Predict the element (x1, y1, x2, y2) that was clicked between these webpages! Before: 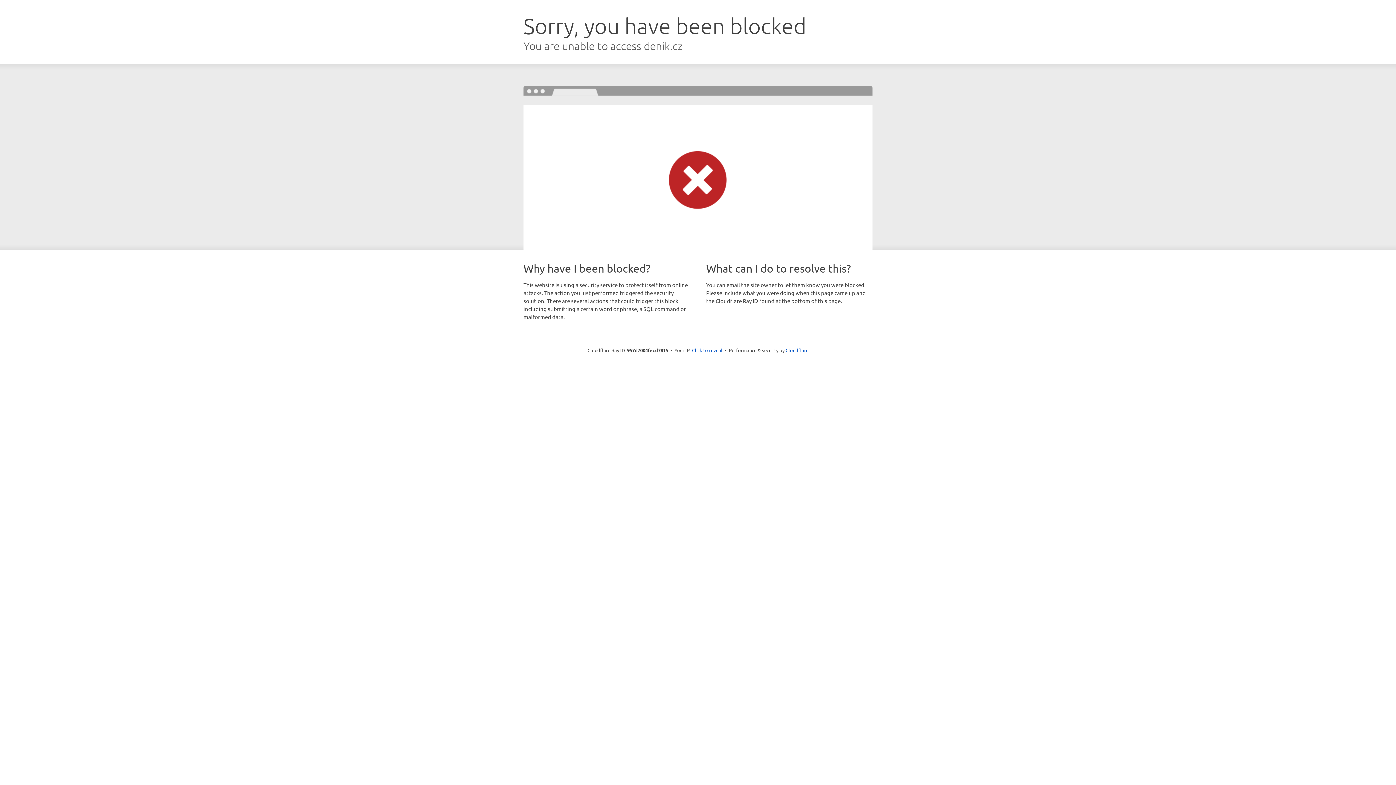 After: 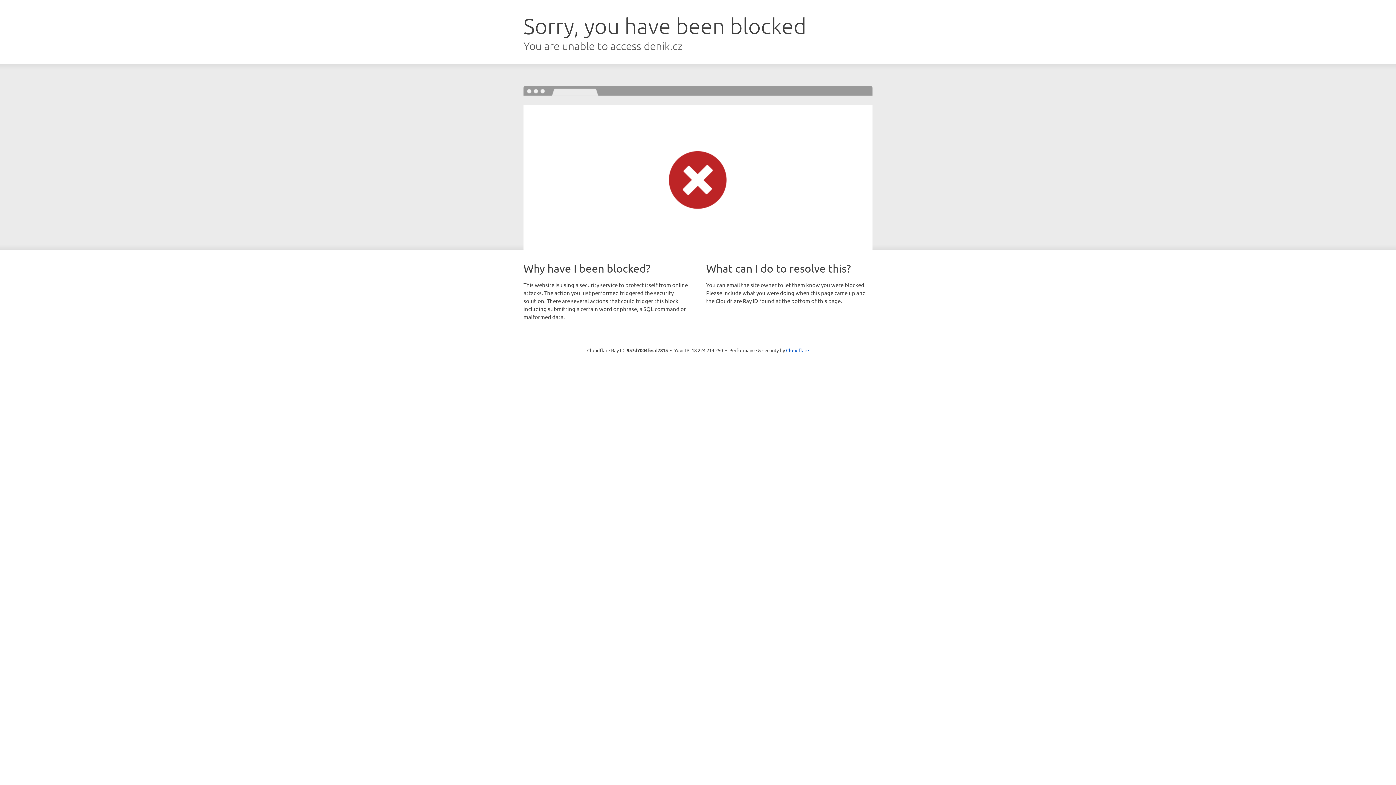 Action: bbox: (692, 346, 722, 353) label: Click to reveal